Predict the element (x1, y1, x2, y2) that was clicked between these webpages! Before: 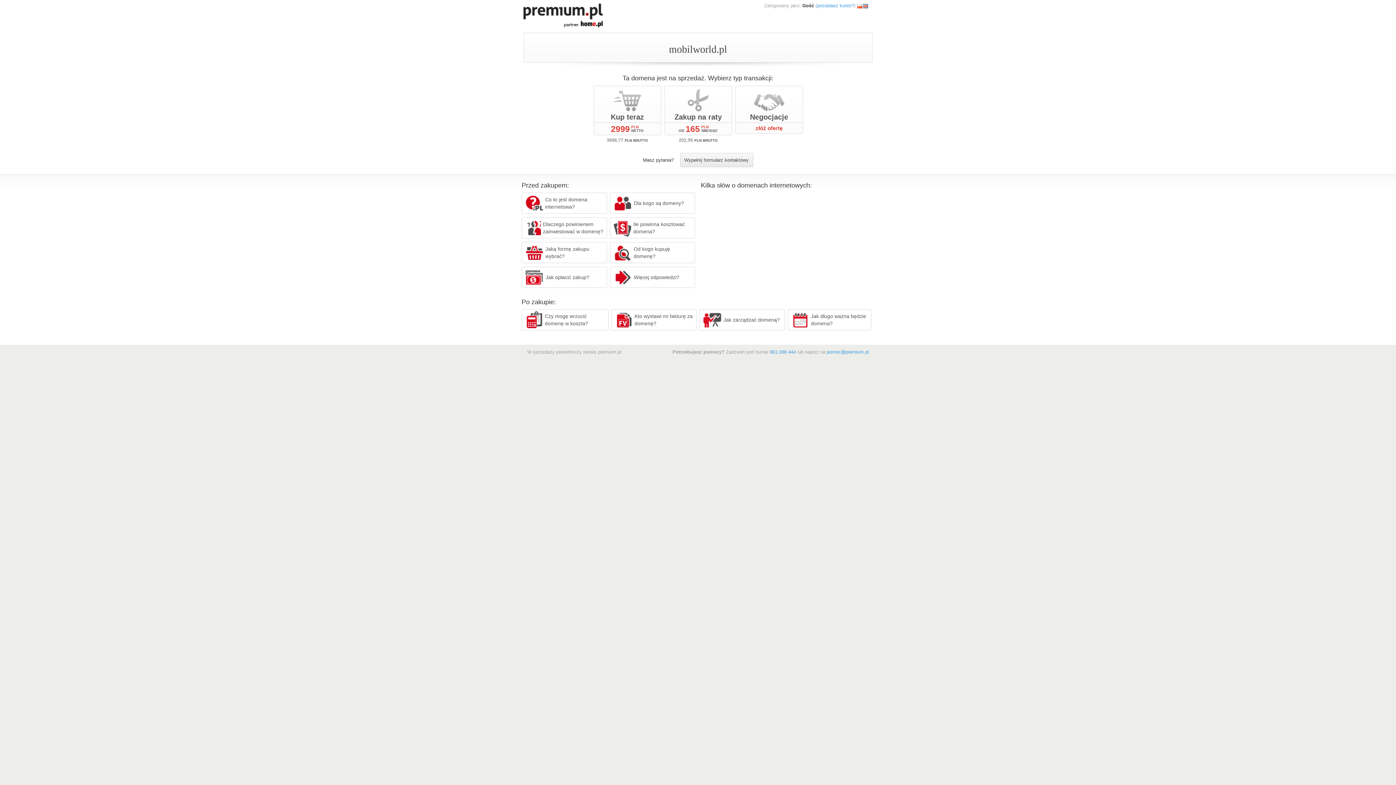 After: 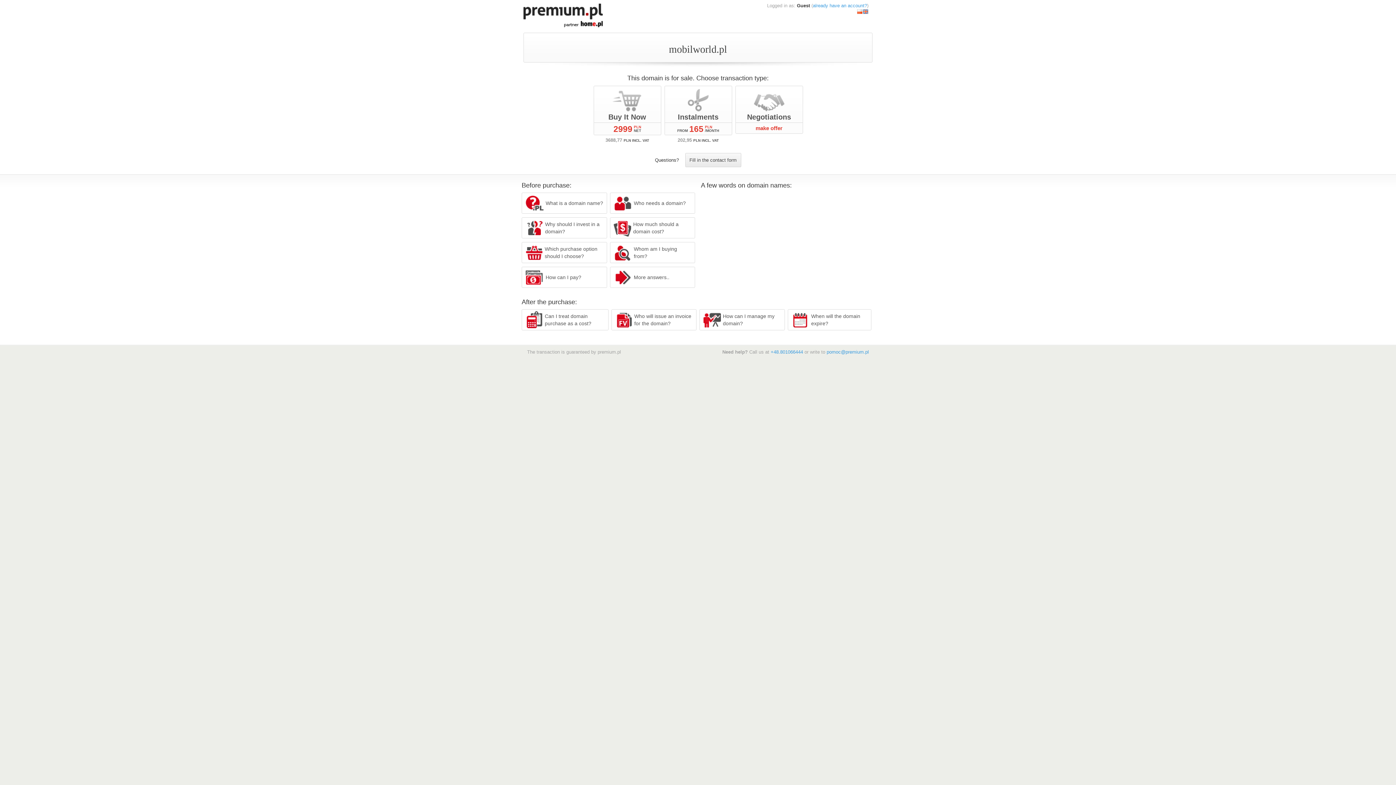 Action: bbox: (862, 2, 868, 8)